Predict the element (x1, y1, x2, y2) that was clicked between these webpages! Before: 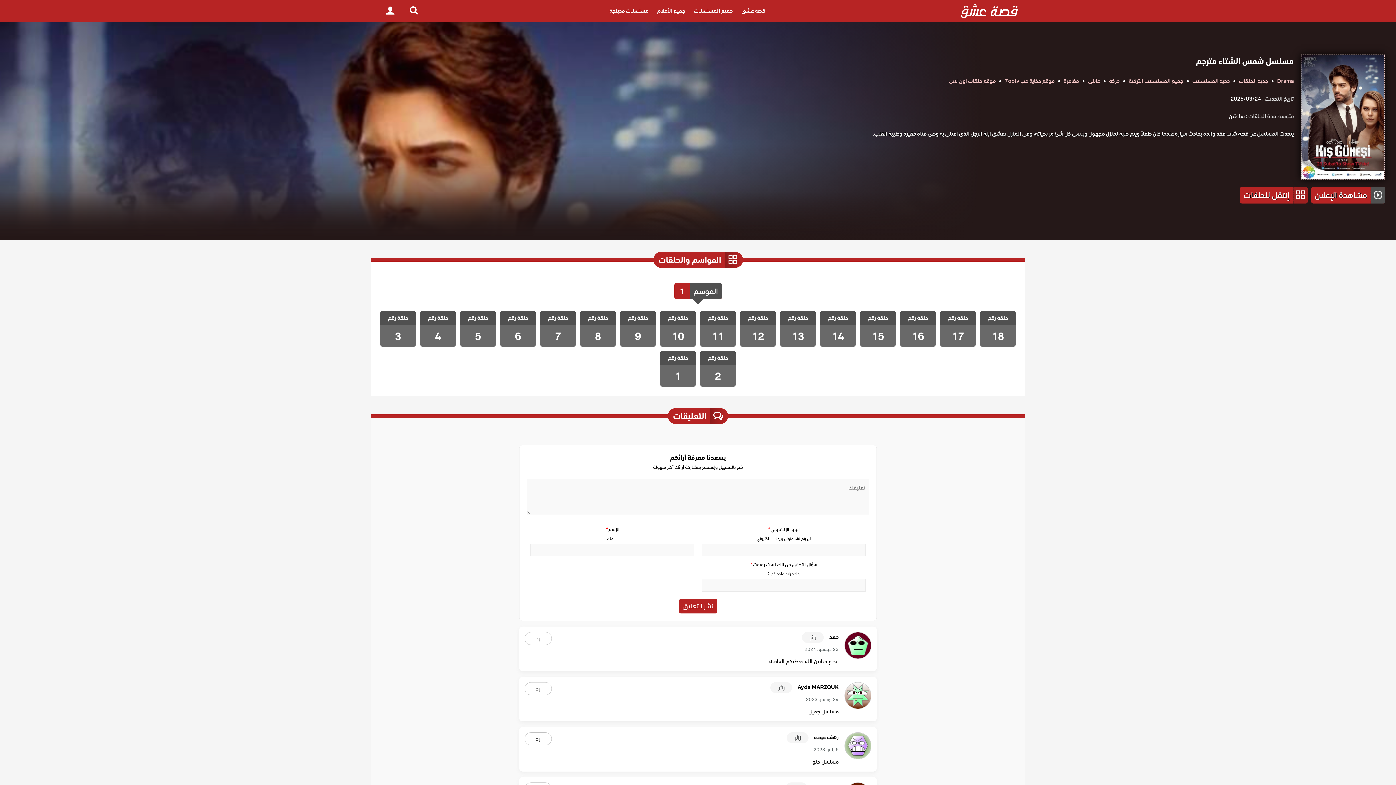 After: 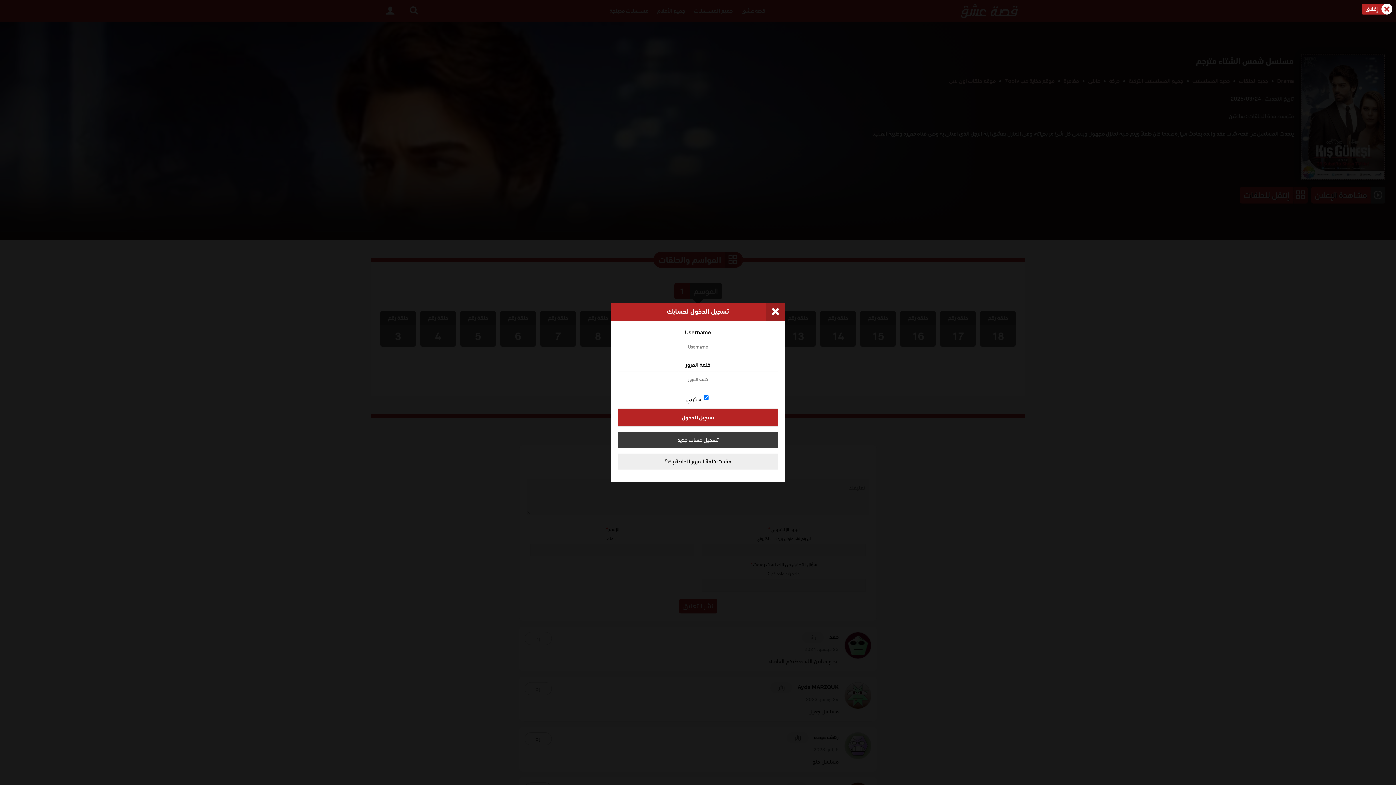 Action: label: Login bbox: (378, 0, 402, 21)